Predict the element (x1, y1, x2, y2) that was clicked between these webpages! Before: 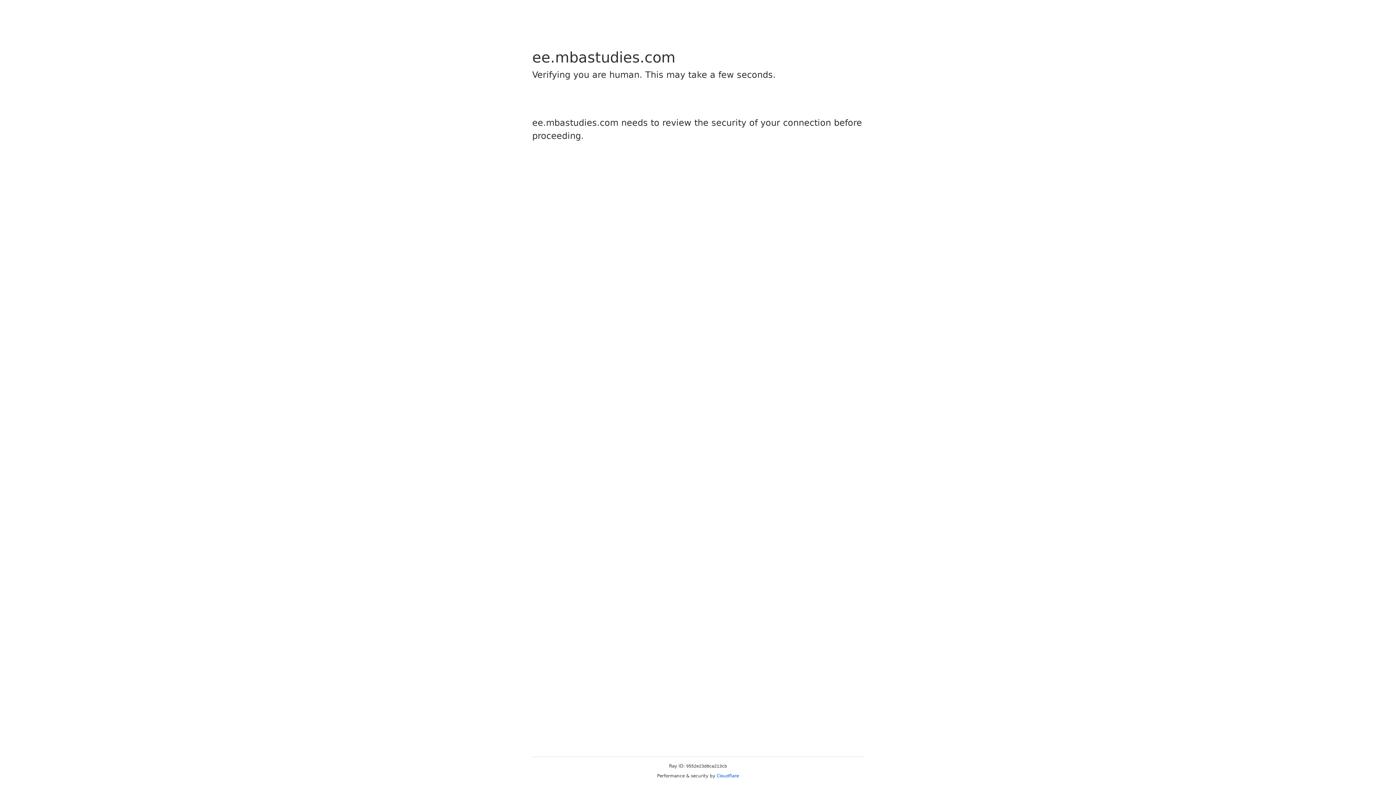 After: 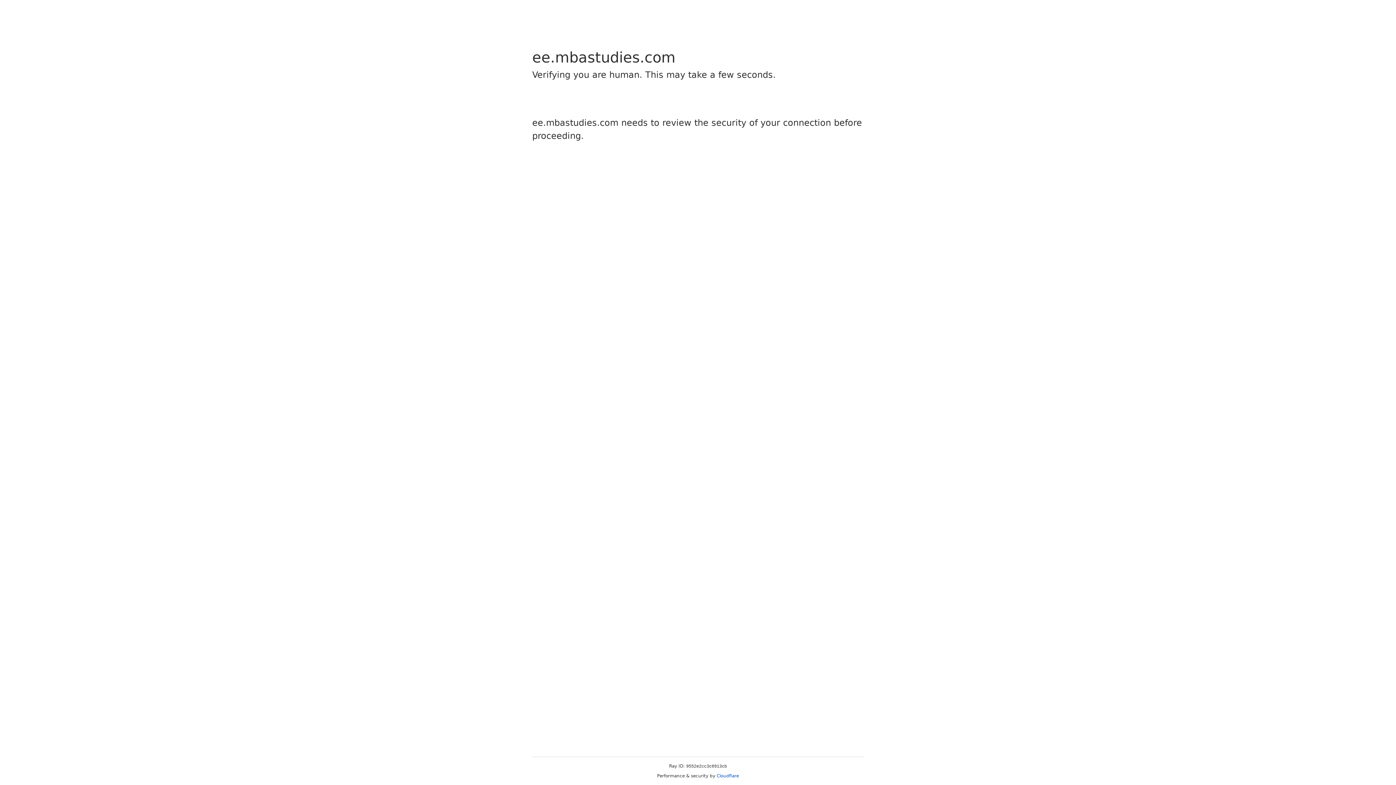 Action: bbox: (716, 773, 739, 778) label: Cloudflare